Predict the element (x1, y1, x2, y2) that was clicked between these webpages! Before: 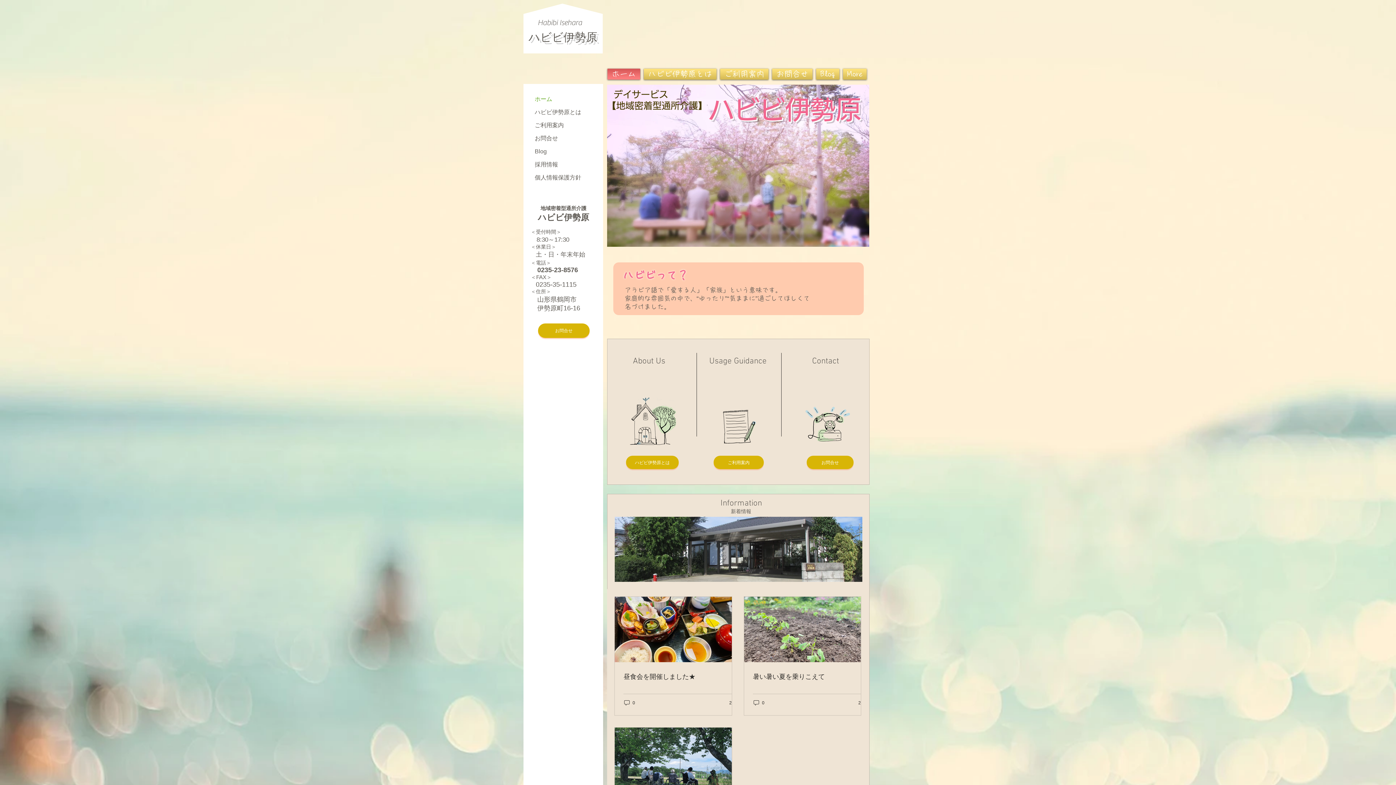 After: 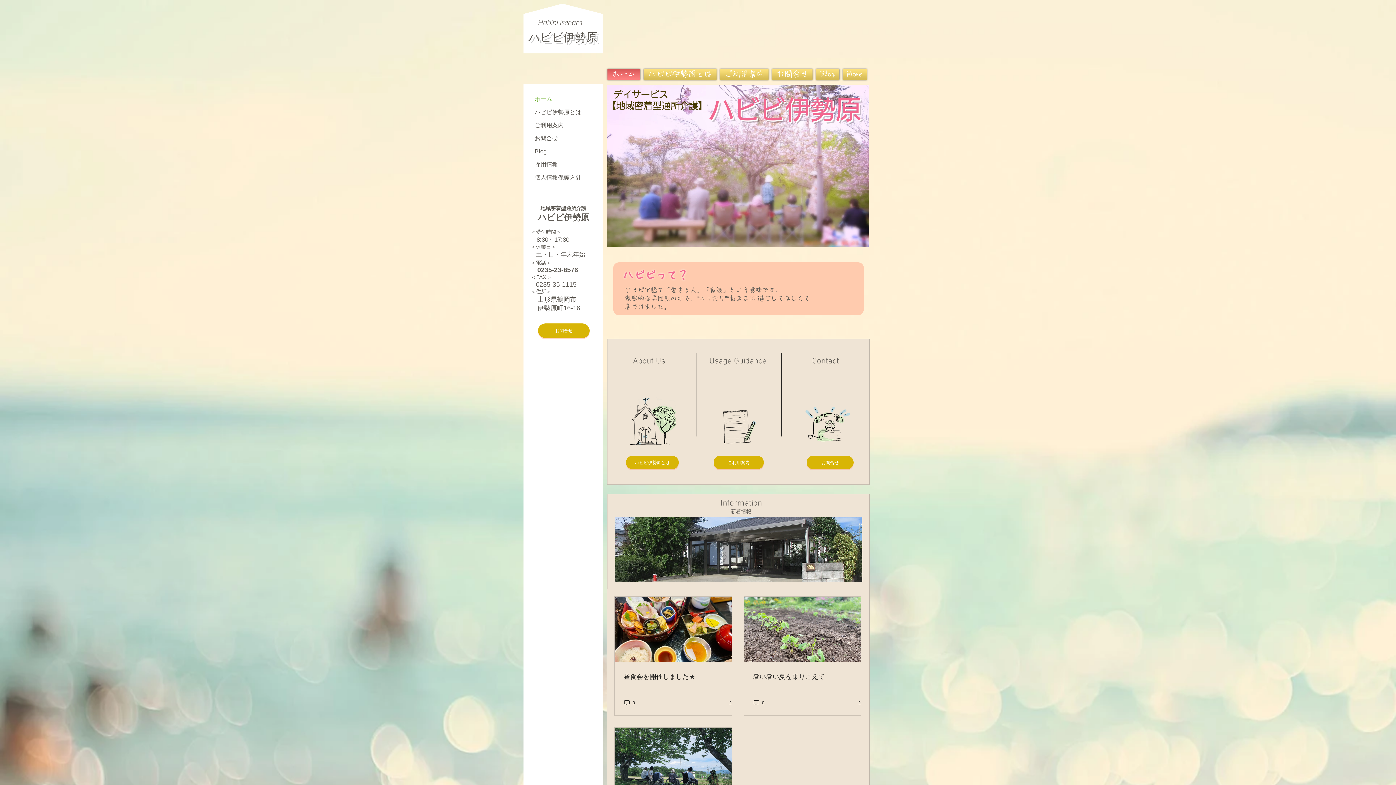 Action: bbox: (710, 404, 764, 453)